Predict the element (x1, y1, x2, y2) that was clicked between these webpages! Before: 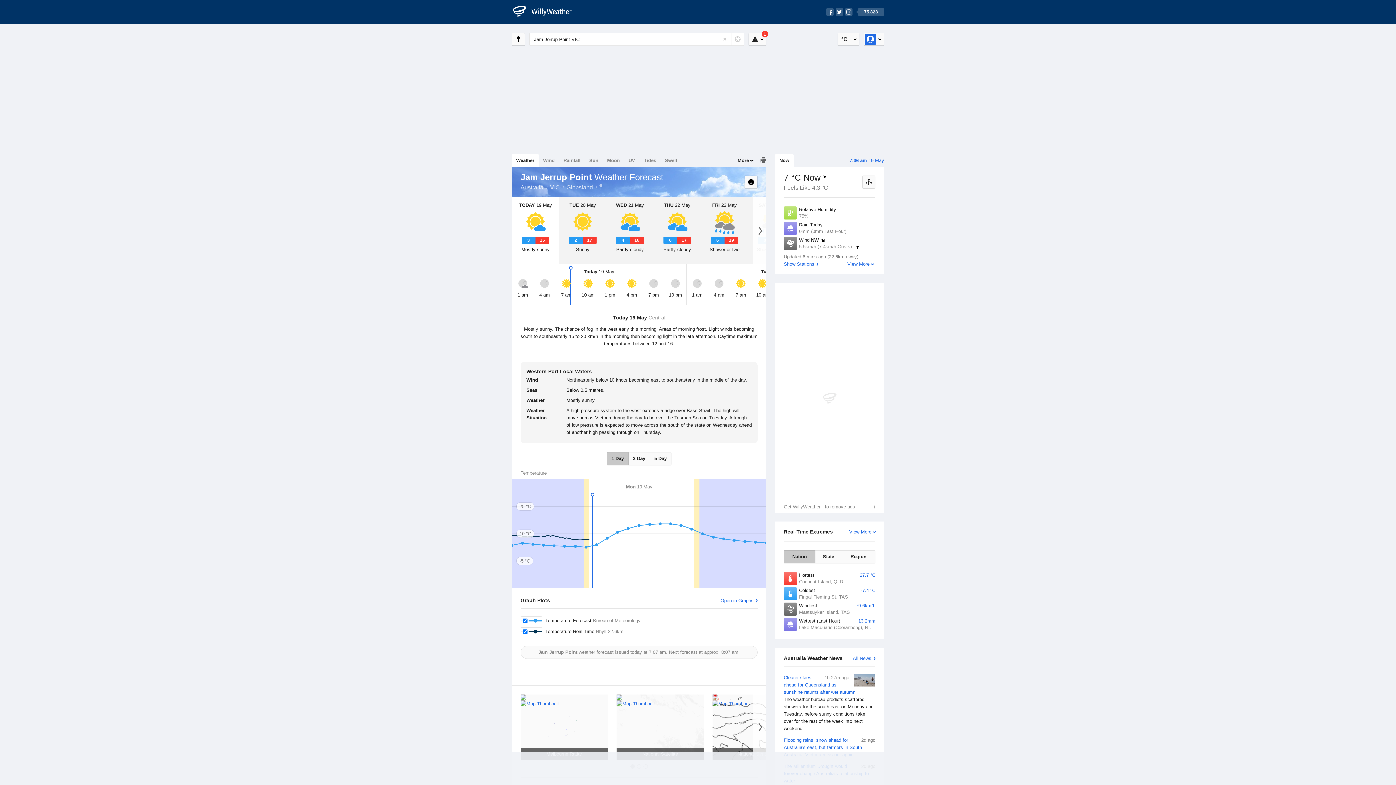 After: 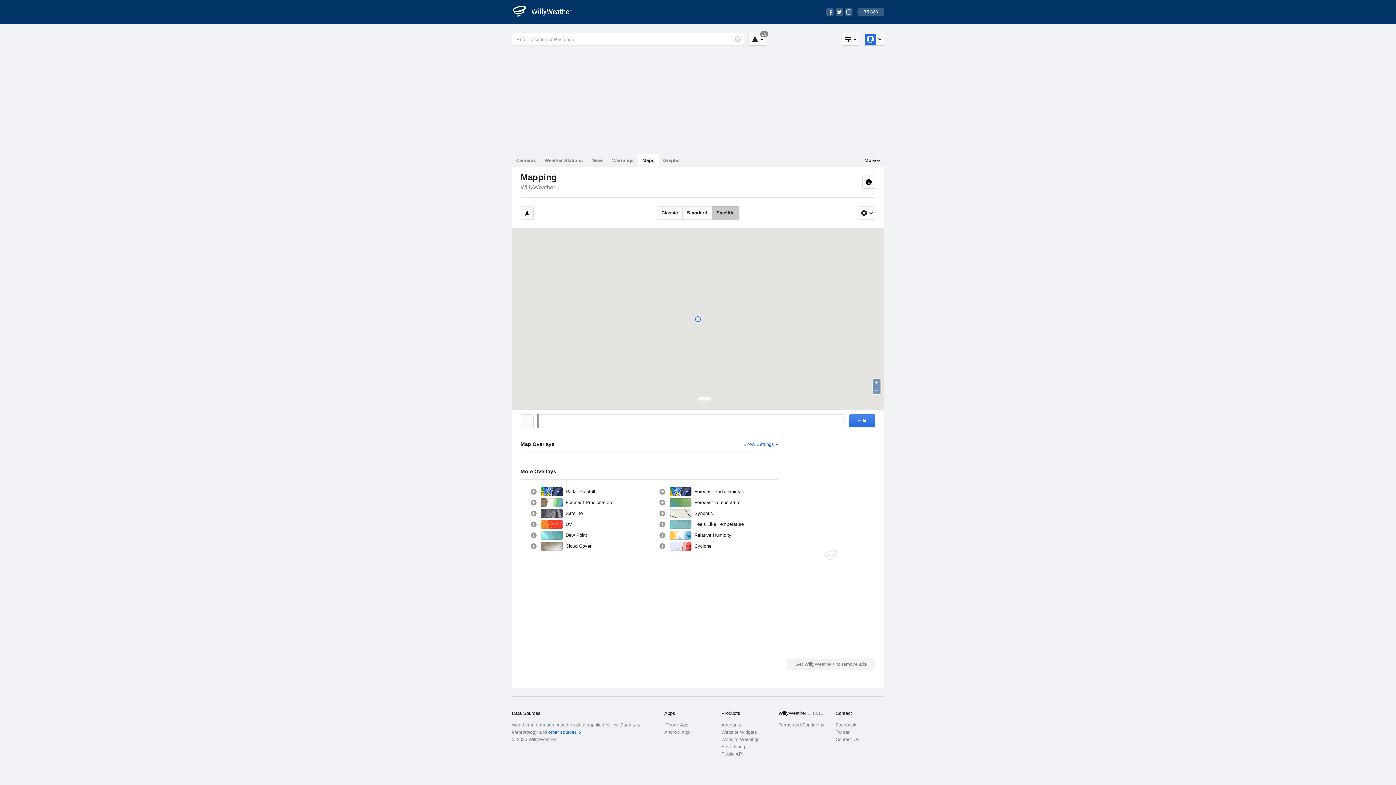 Action: bbox: (612, 690, 708, 764) label: National Satellite